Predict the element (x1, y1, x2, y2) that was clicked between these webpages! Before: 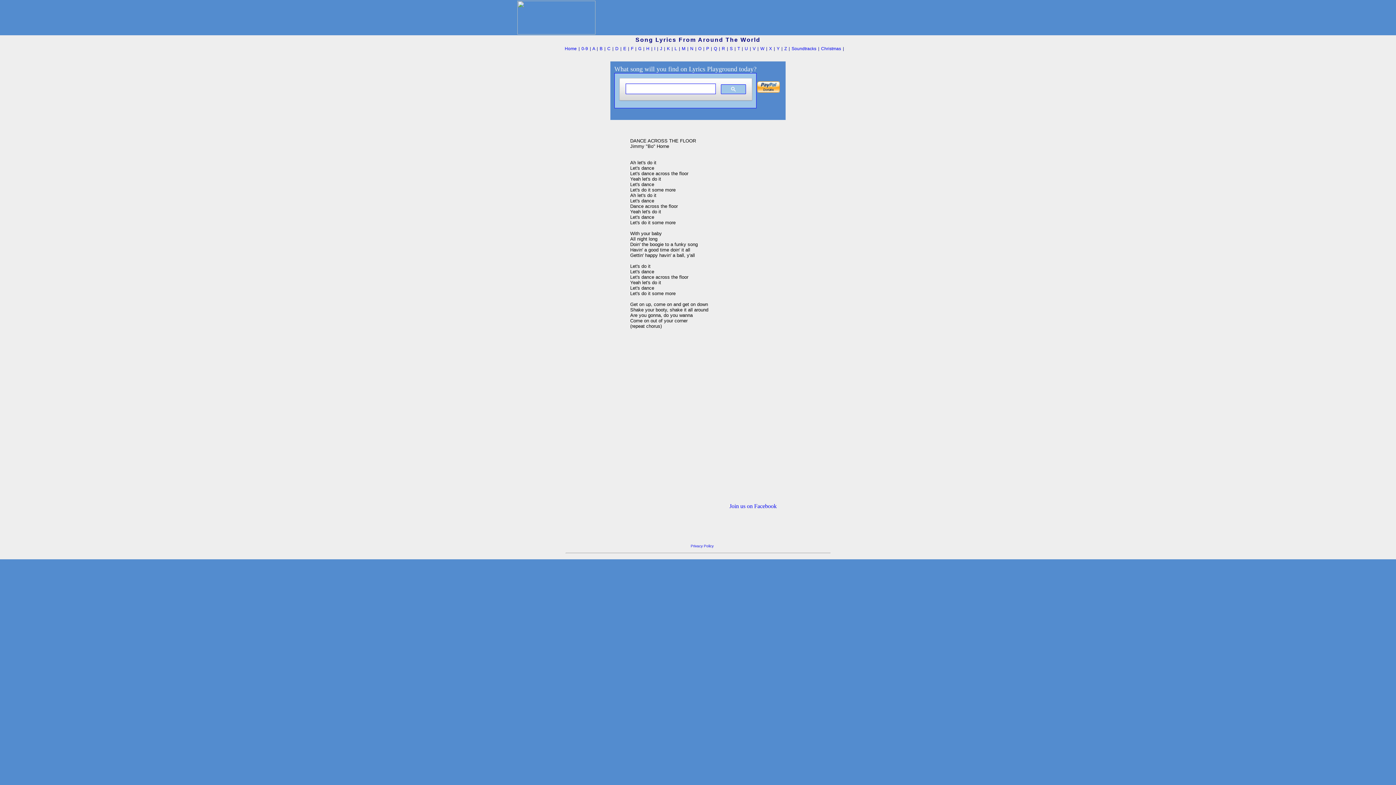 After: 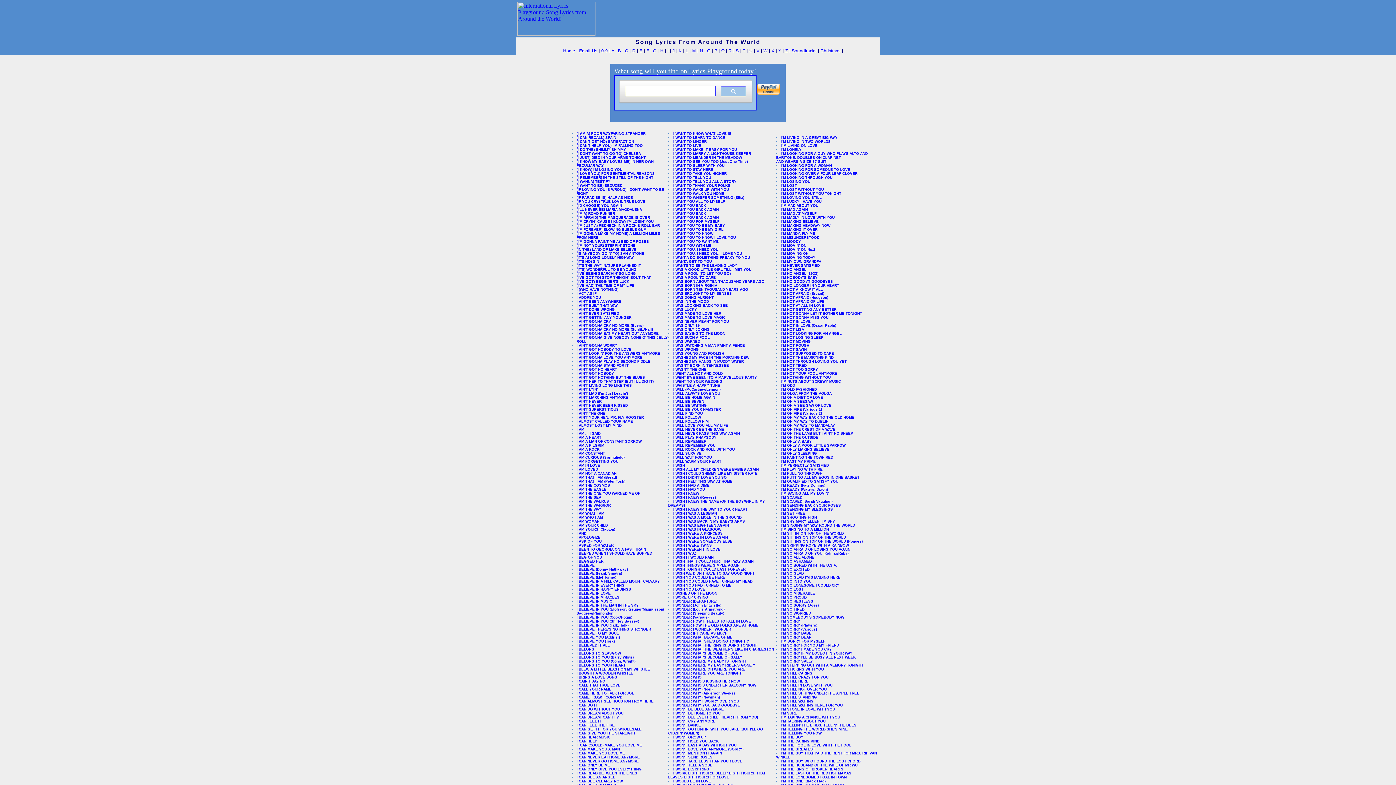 Action: bbox: (654, 46, 655, 51) label: I